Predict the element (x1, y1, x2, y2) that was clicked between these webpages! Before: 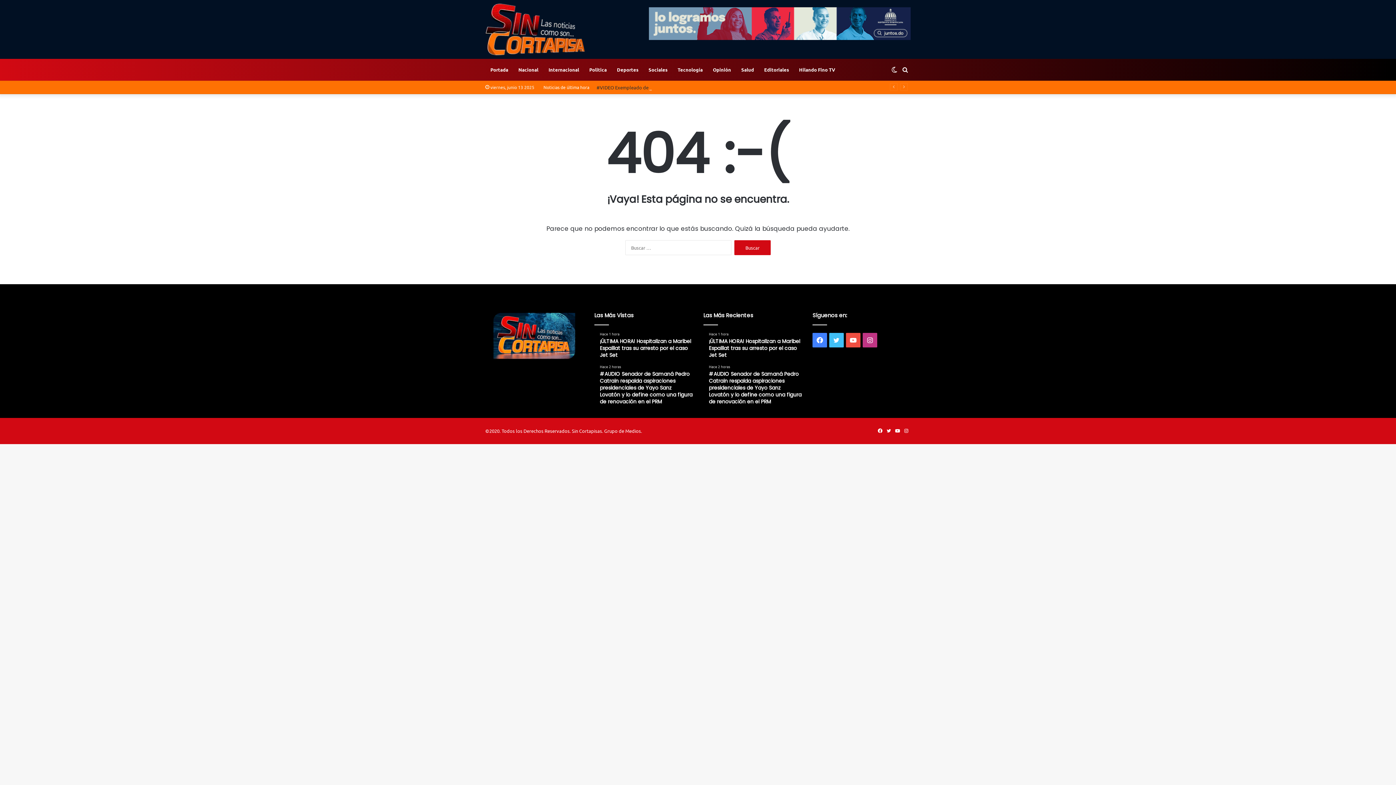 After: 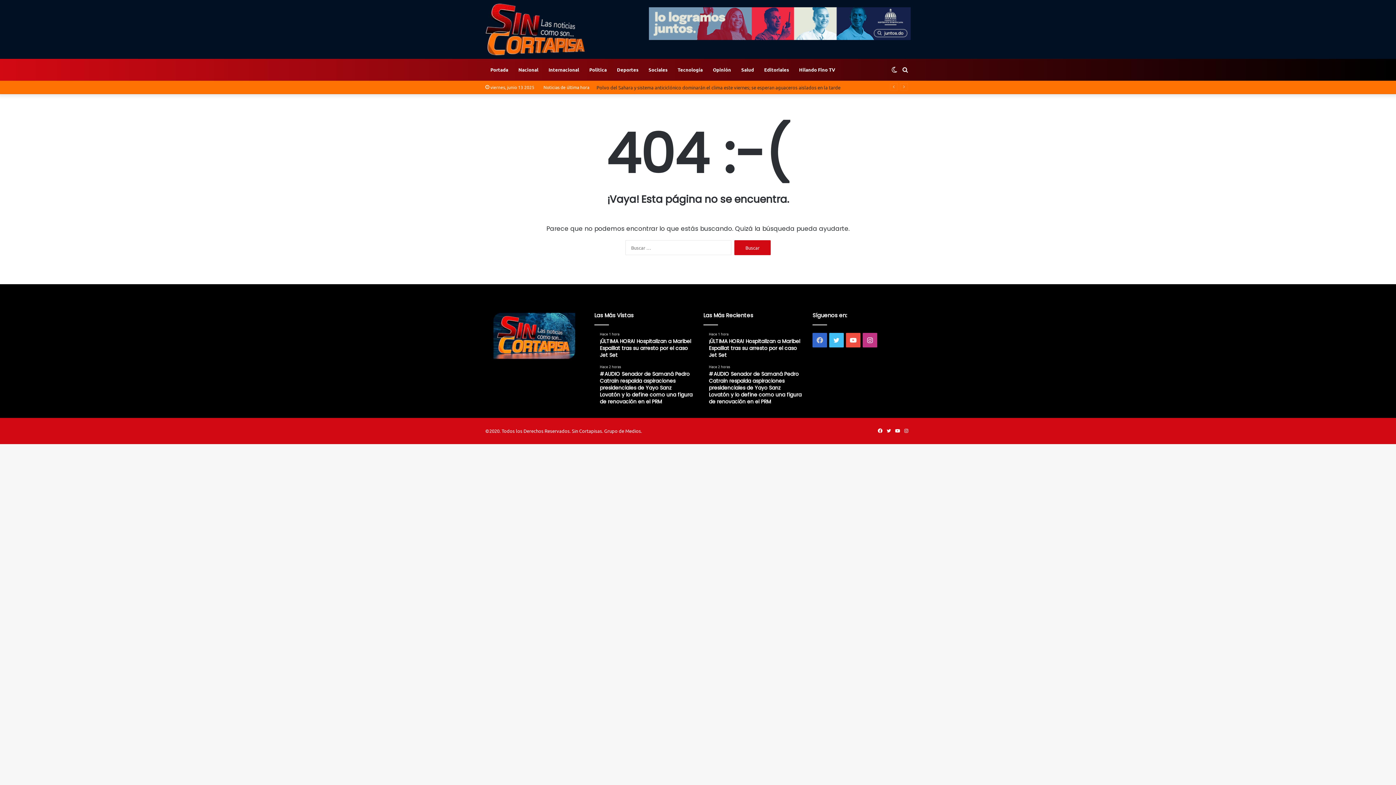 Action: label: Facebook bbox: (812, 333, 827, 347)